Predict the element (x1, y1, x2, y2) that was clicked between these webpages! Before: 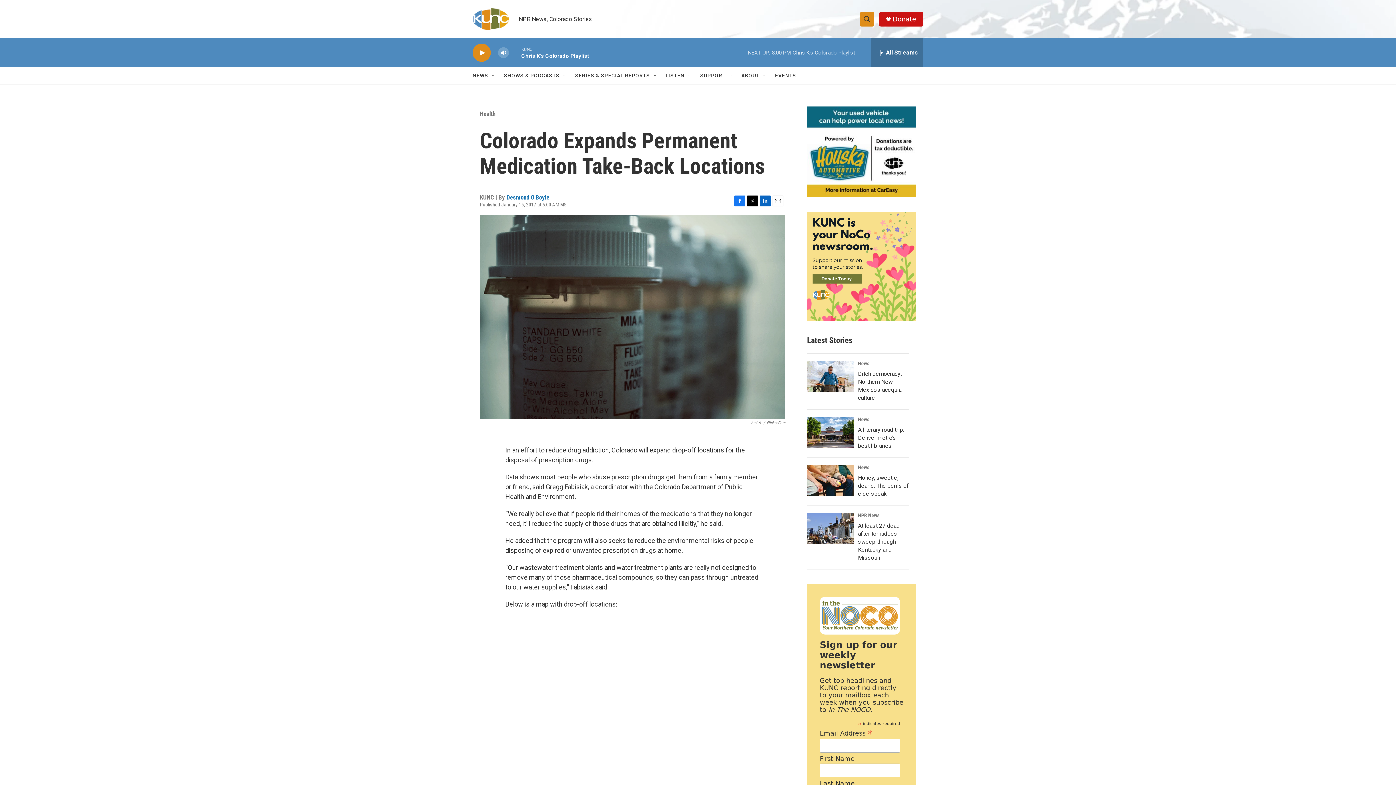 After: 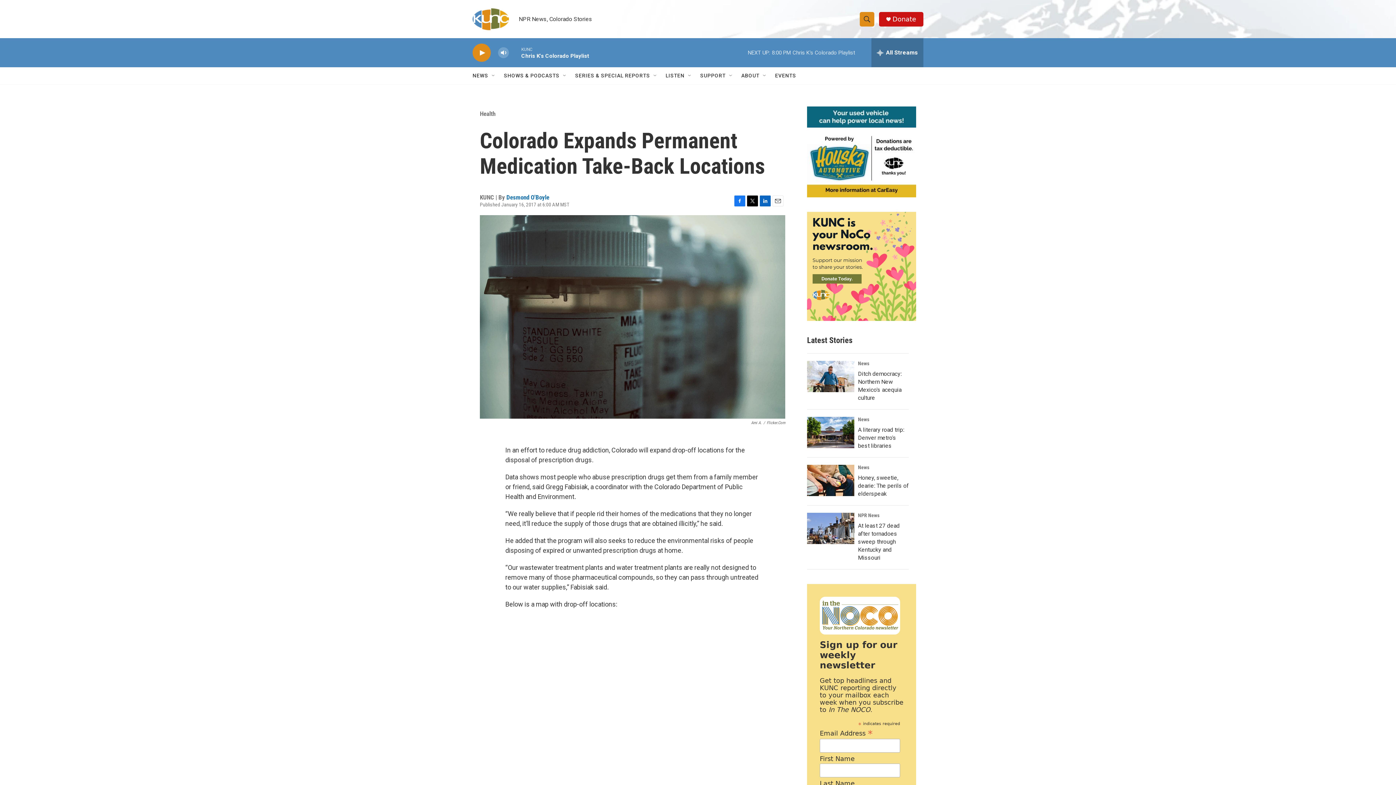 Action: bbox: (760, 195, 770, 206) label: LinkedIn